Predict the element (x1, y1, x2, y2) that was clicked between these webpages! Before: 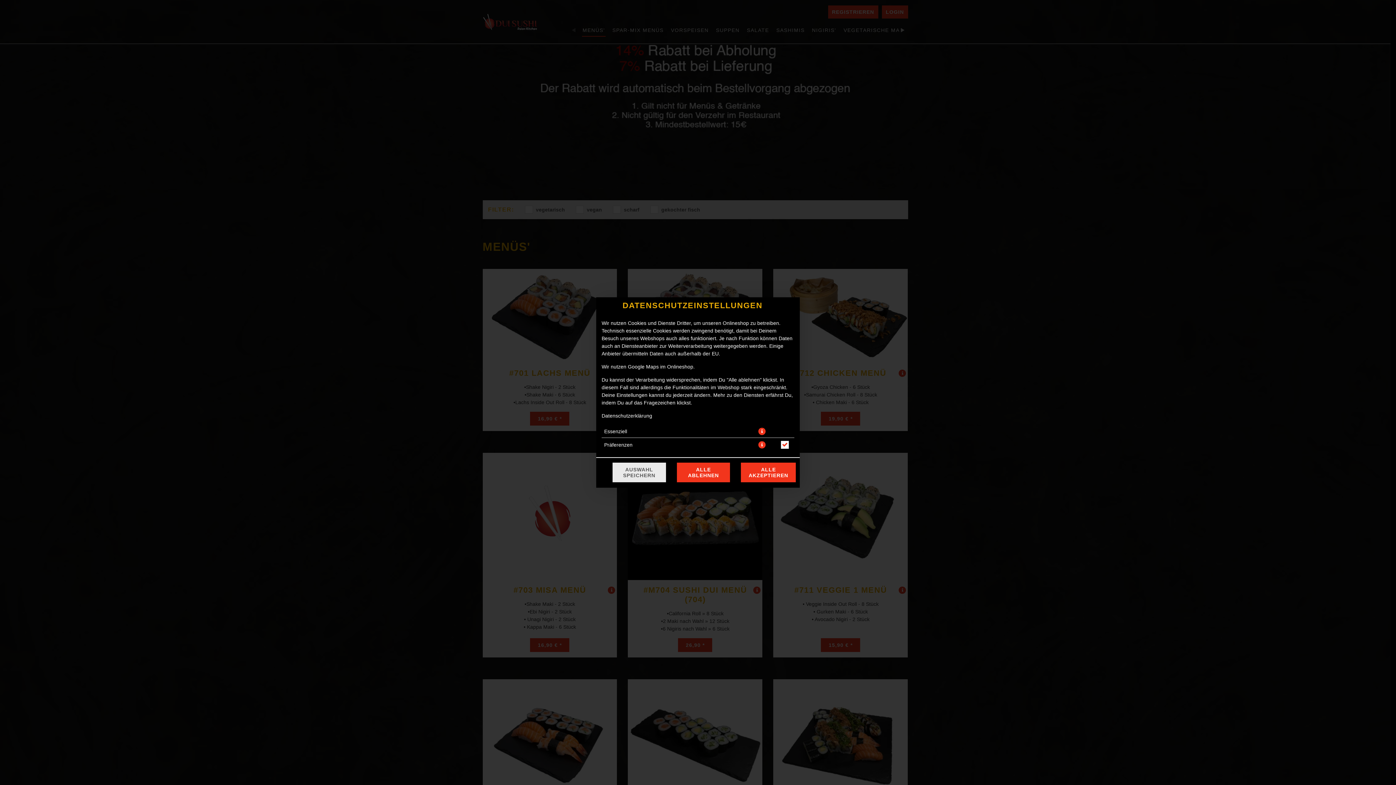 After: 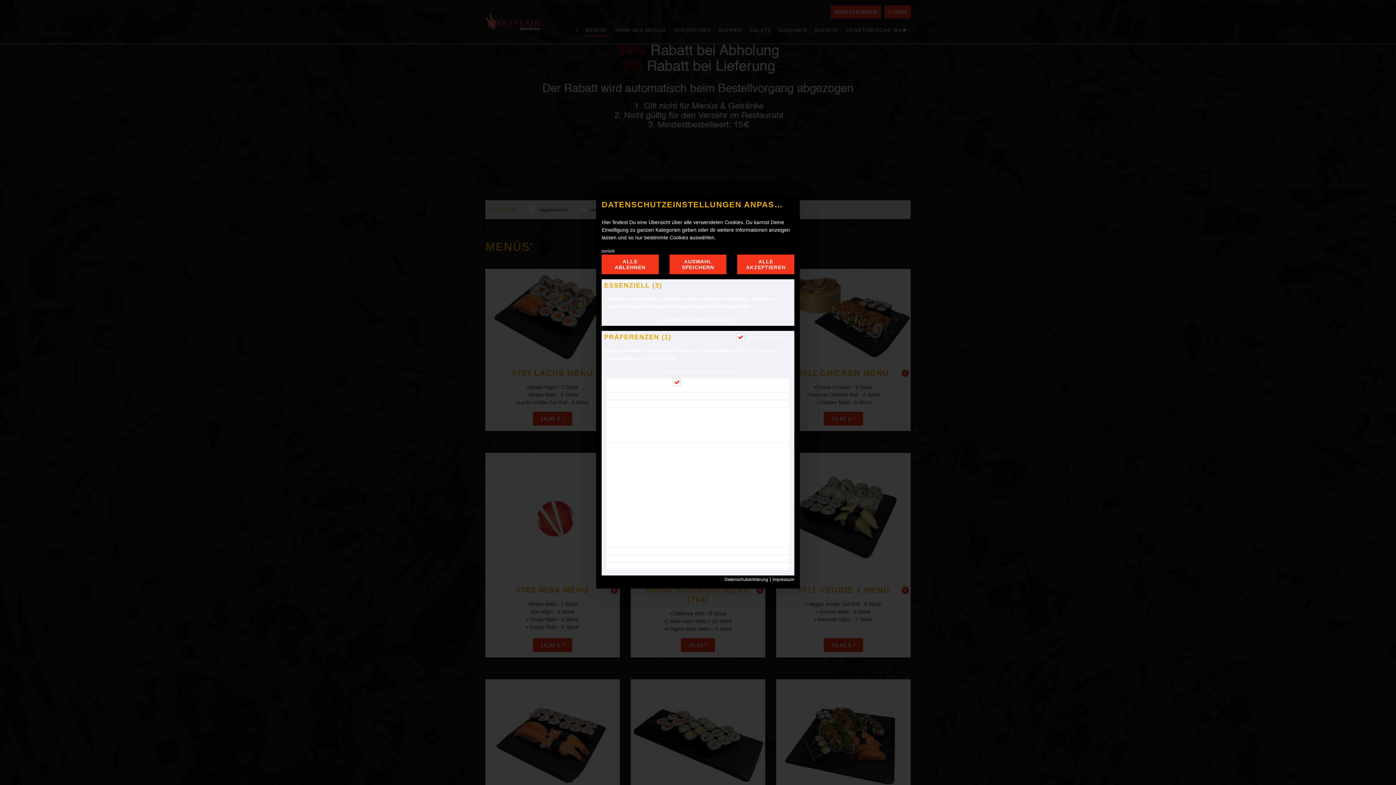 Action: bbox: (758, 441, 765, 448) label: Mehr Informationen zu Präferenz-Cookies anzeigen